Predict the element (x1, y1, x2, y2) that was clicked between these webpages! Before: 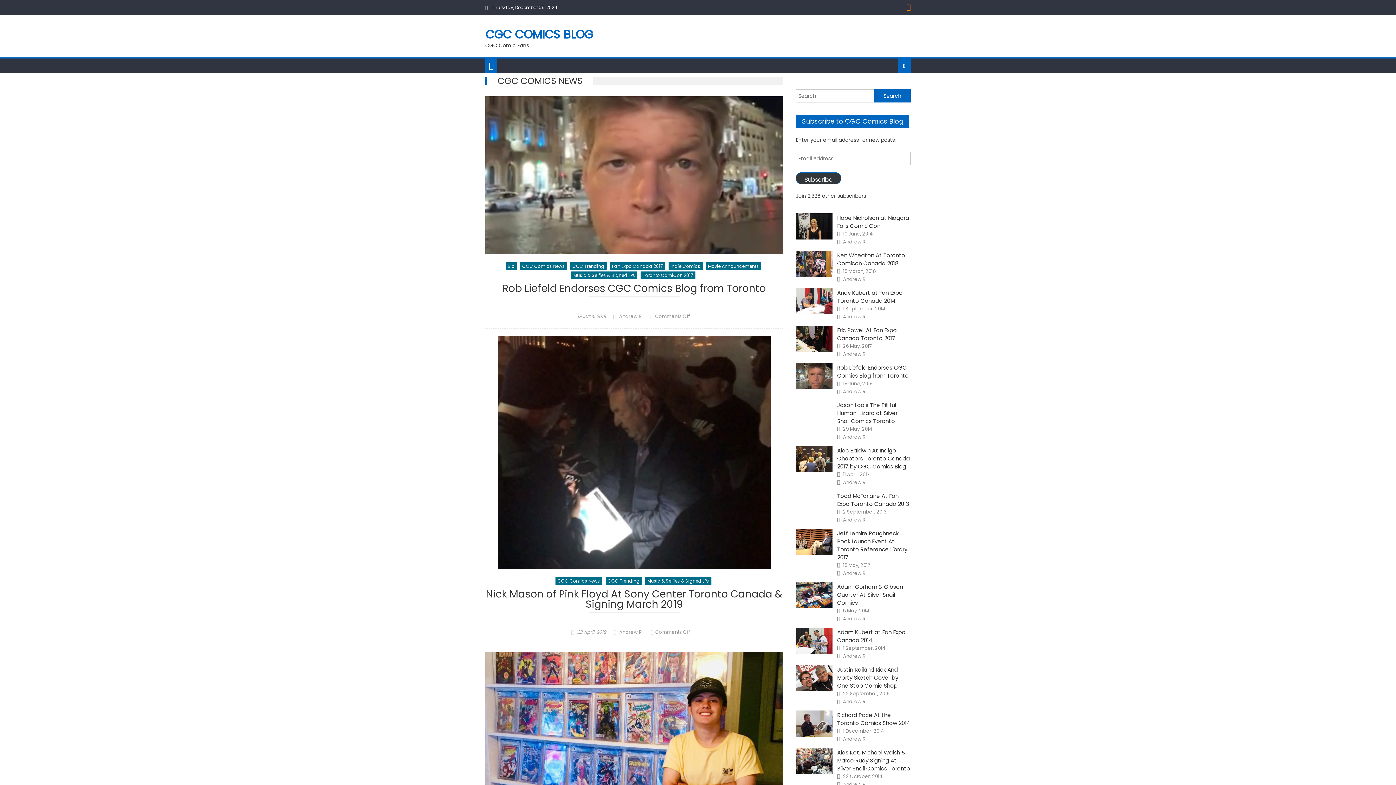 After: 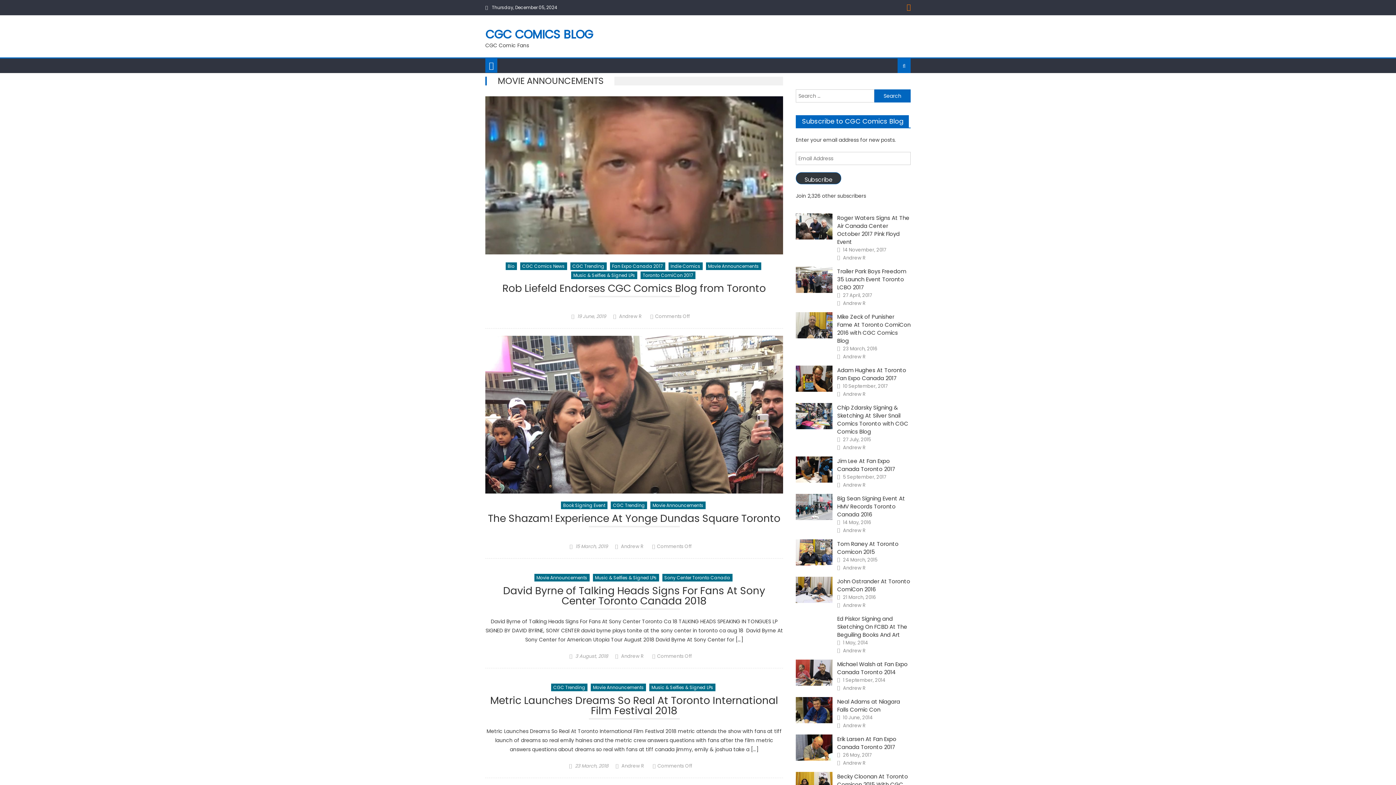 Action: label: Movie Announcements bbox: (706, 262, 761, 270)